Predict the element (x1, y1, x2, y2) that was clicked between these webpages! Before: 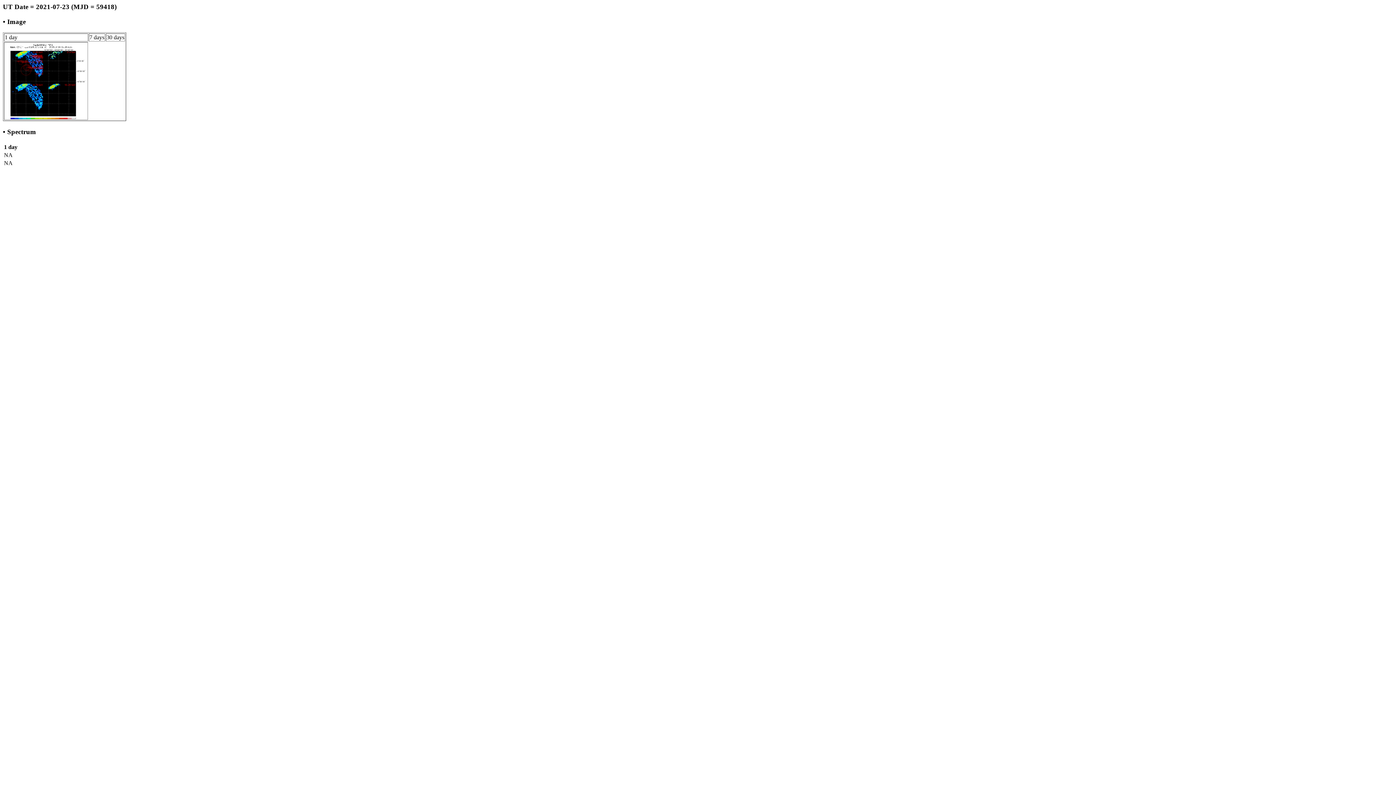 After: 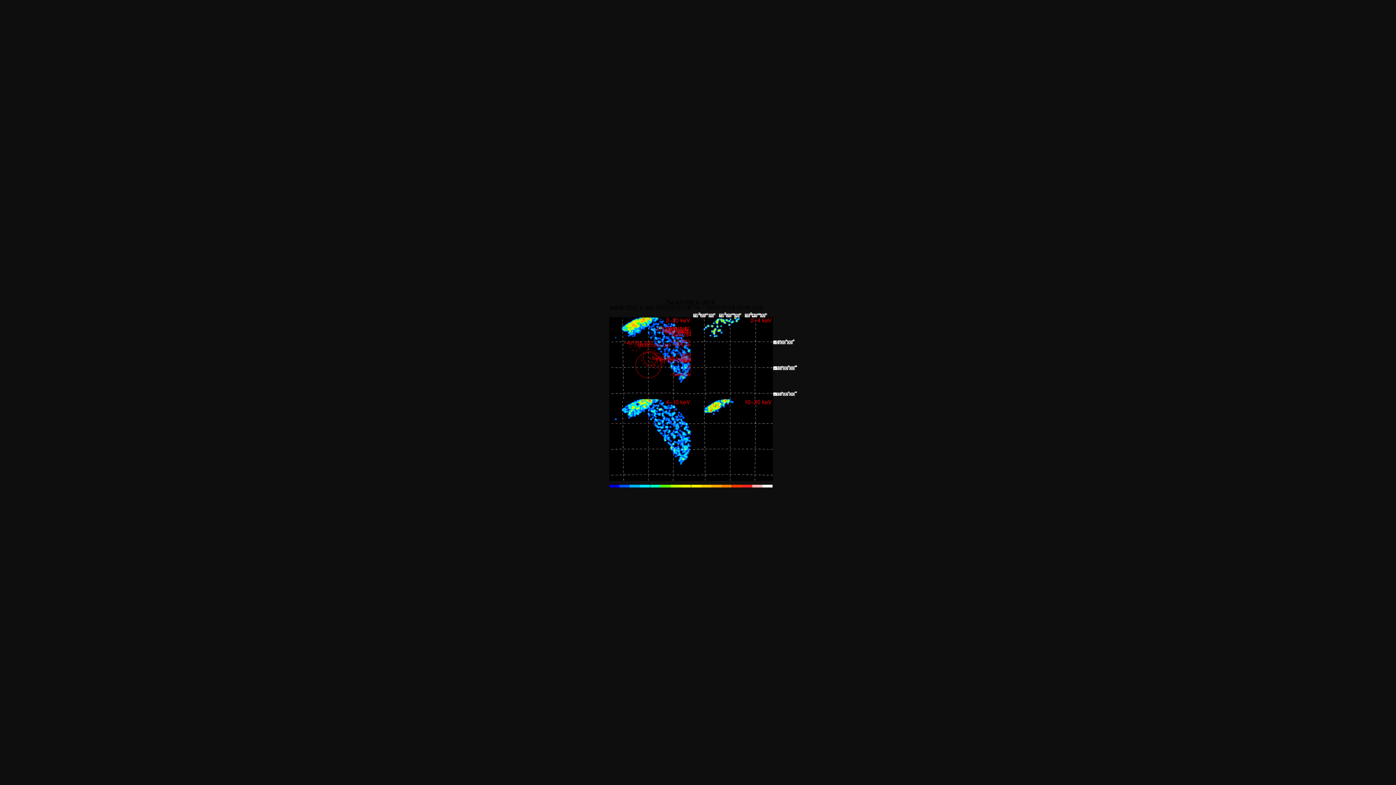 Action: bbox: (4, 114, 87, 120)